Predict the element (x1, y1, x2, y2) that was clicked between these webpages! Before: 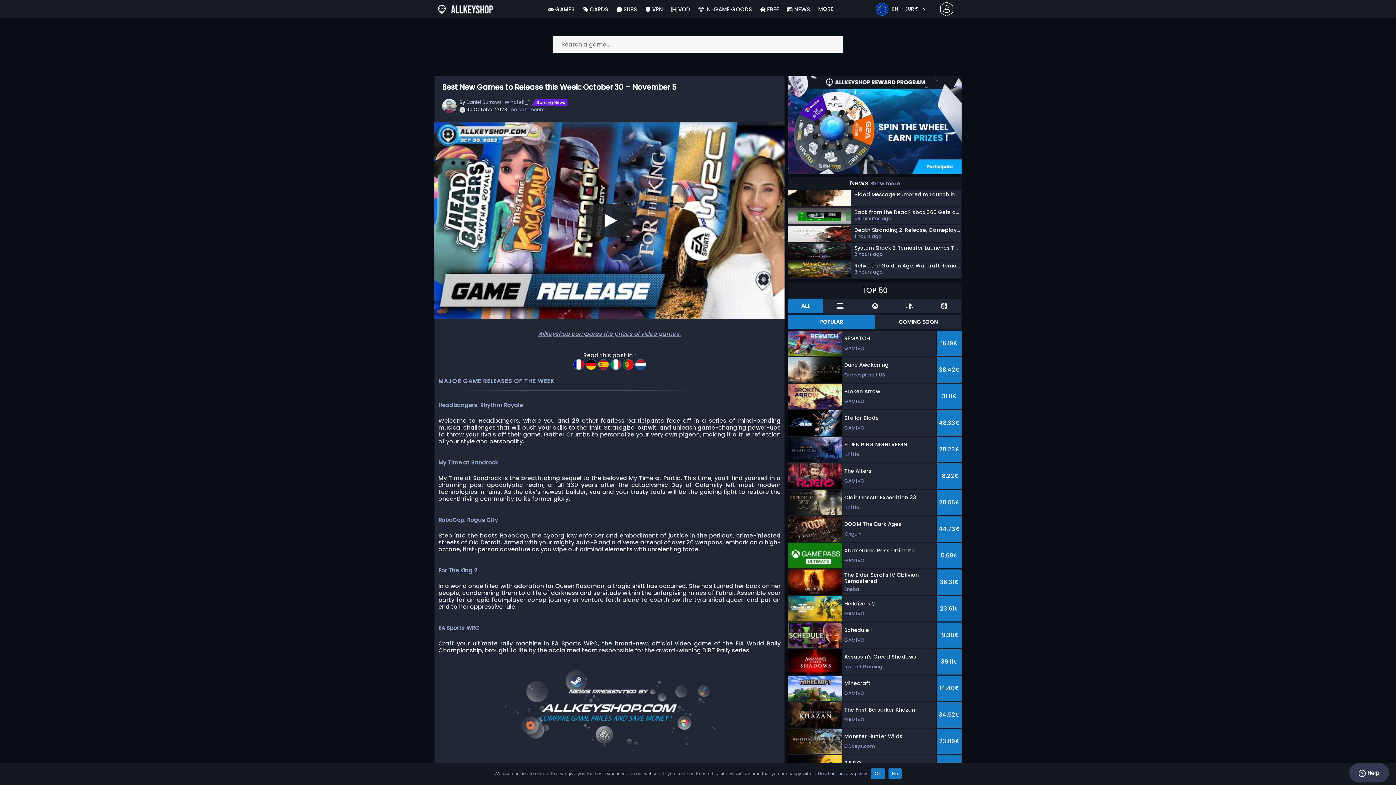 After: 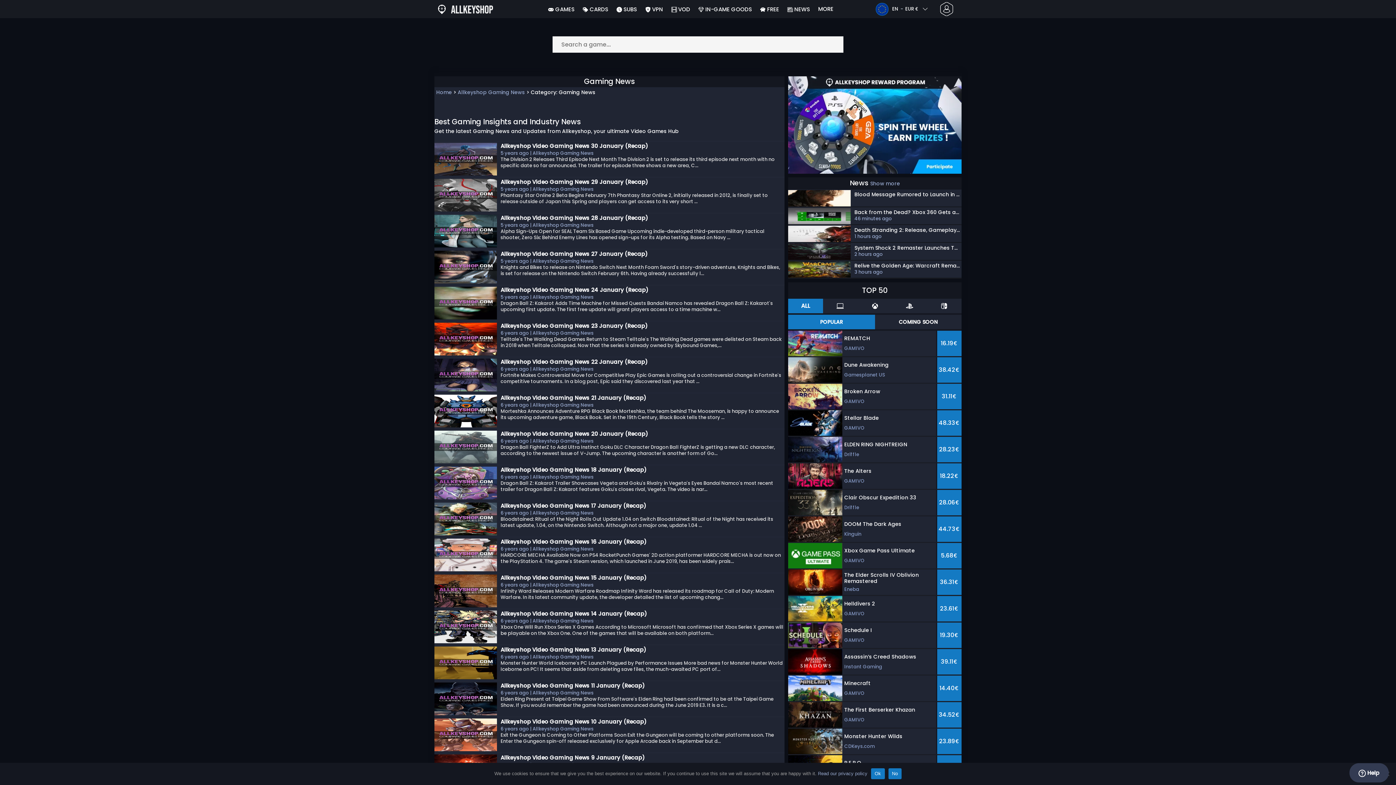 Action: bbox: (531, 98, 567, 106) label: Gaming News